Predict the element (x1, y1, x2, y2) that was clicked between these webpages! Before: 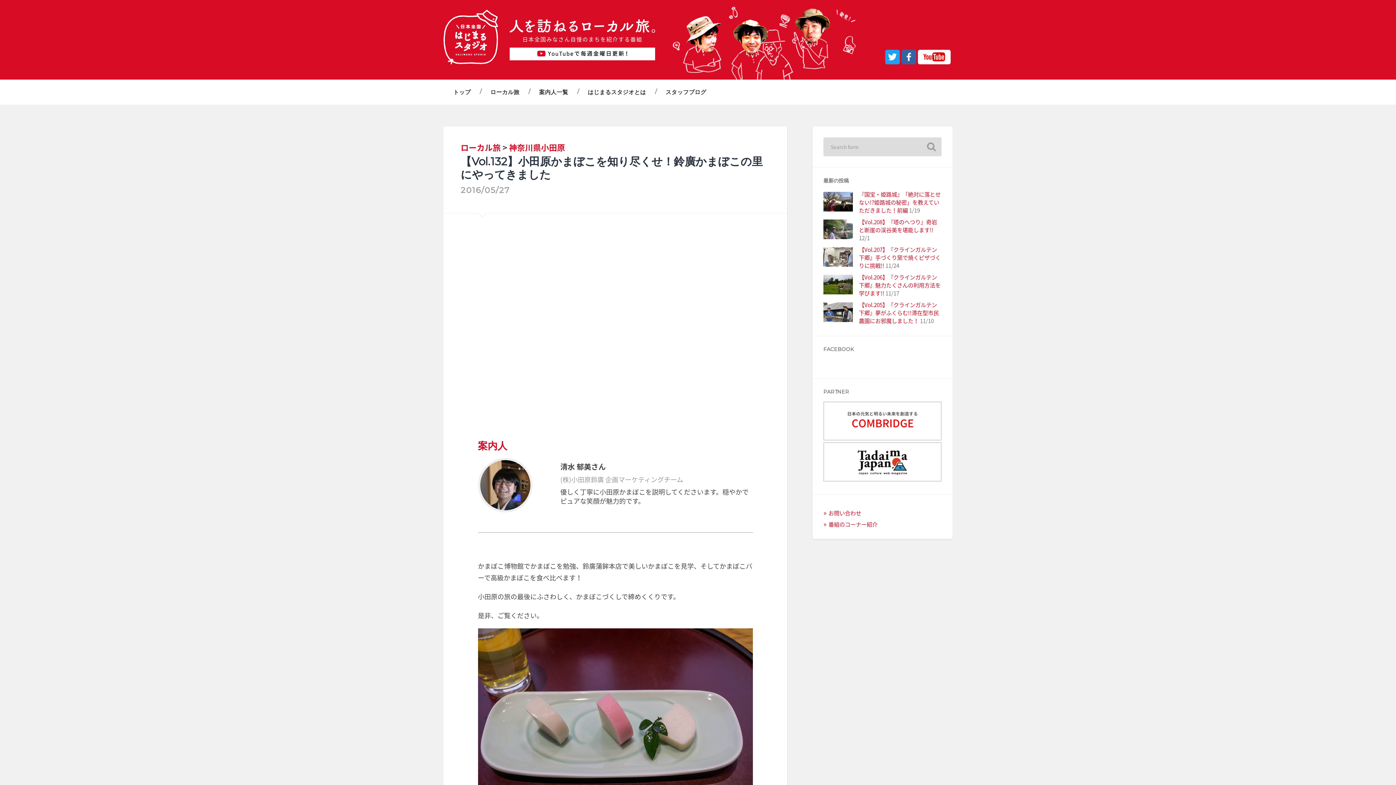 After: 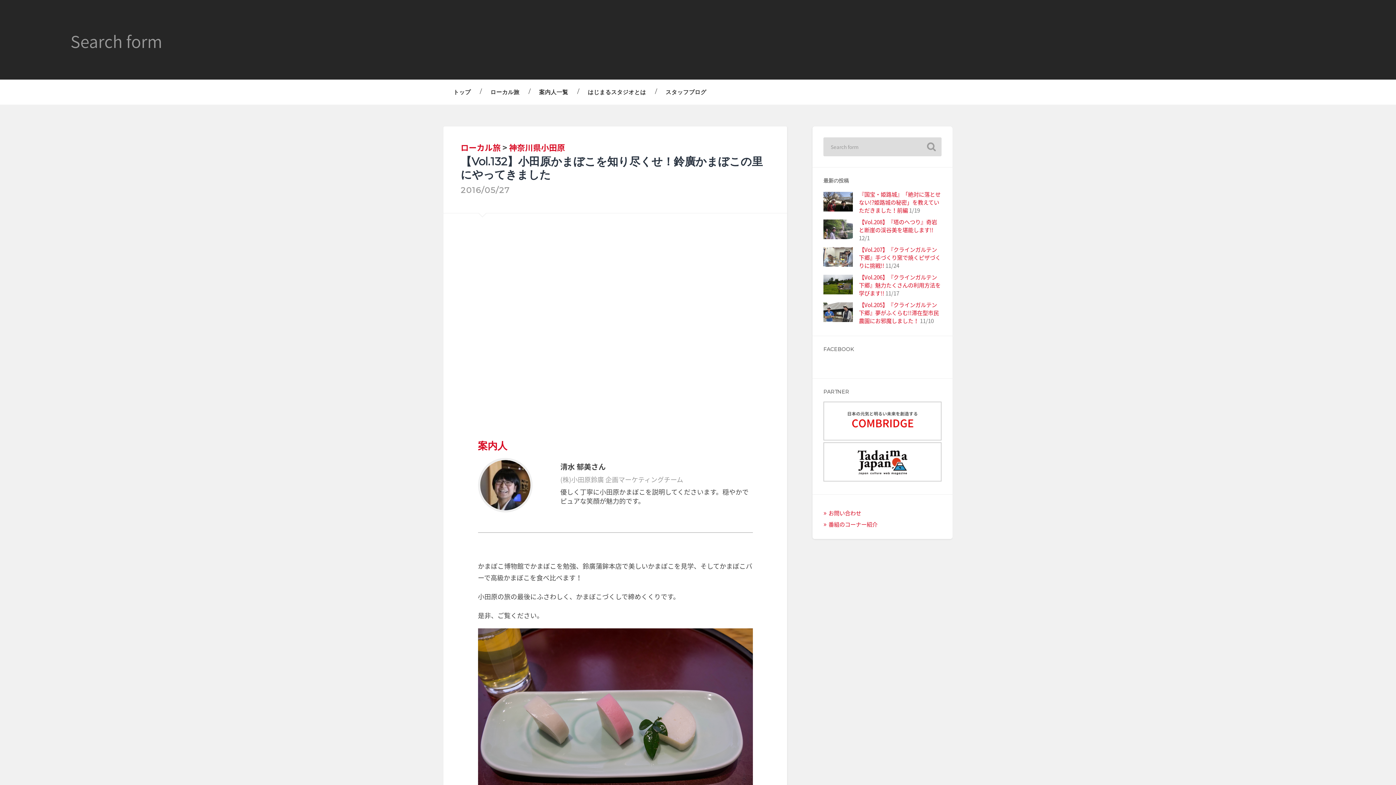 Action: bbox: (928, 79, 952, 104)